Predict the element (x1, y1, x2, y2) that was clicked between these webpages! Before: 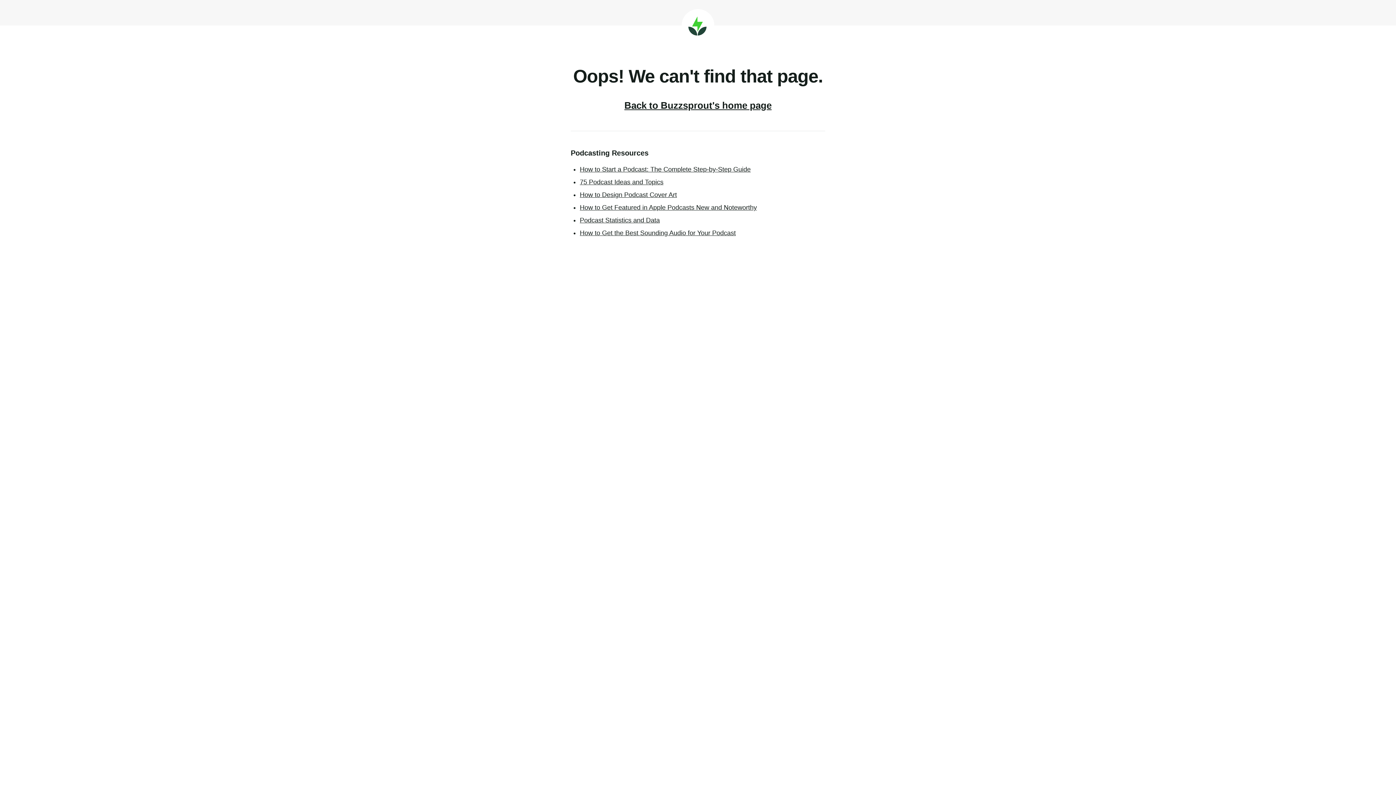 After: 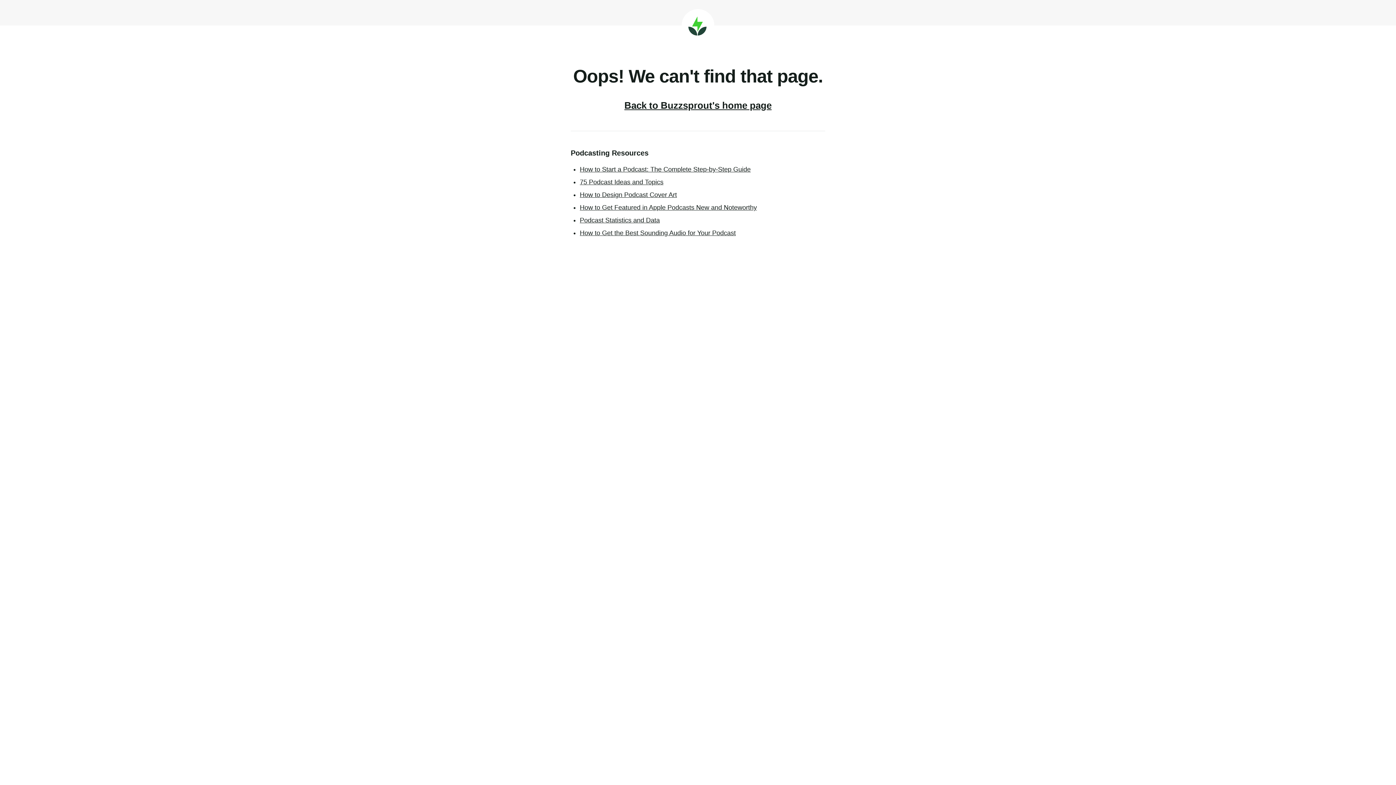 Action: label: How to Get Featured in Apple Podcasts New and Noteworthy bbox: (580, 204, 757, 211)